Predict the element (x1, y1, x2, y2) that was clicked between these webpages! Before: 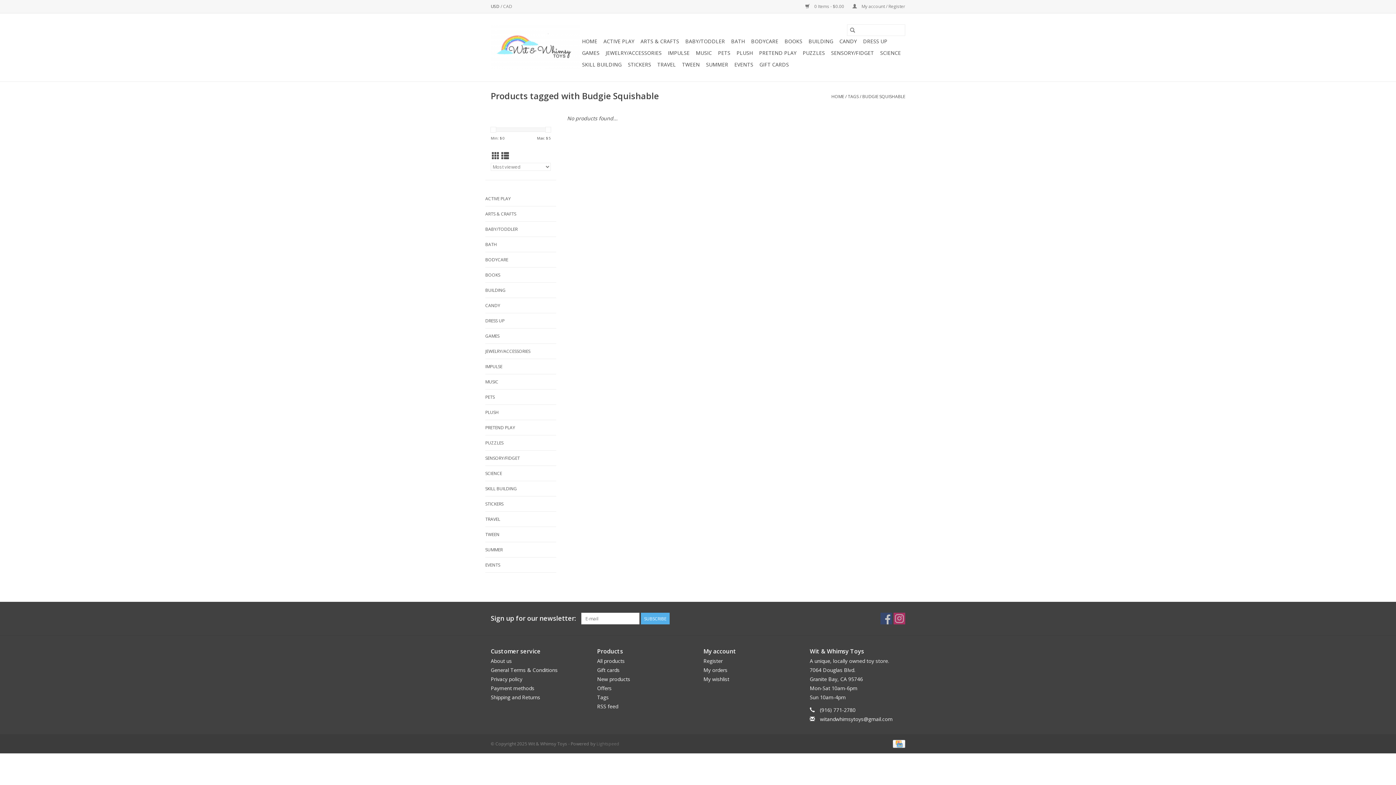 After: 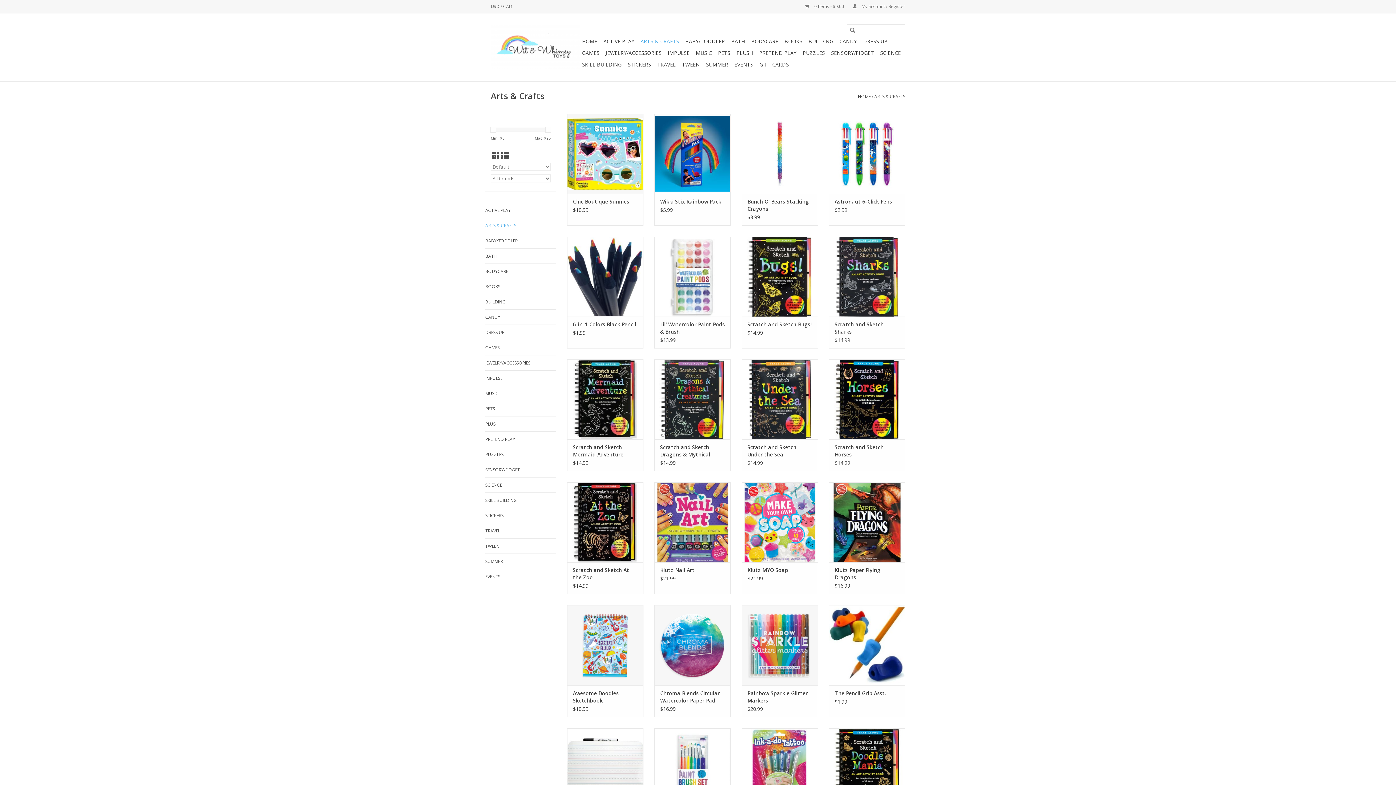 Action: label: ARTS & CRAFTS bbox: (638, 35, 681, 47)